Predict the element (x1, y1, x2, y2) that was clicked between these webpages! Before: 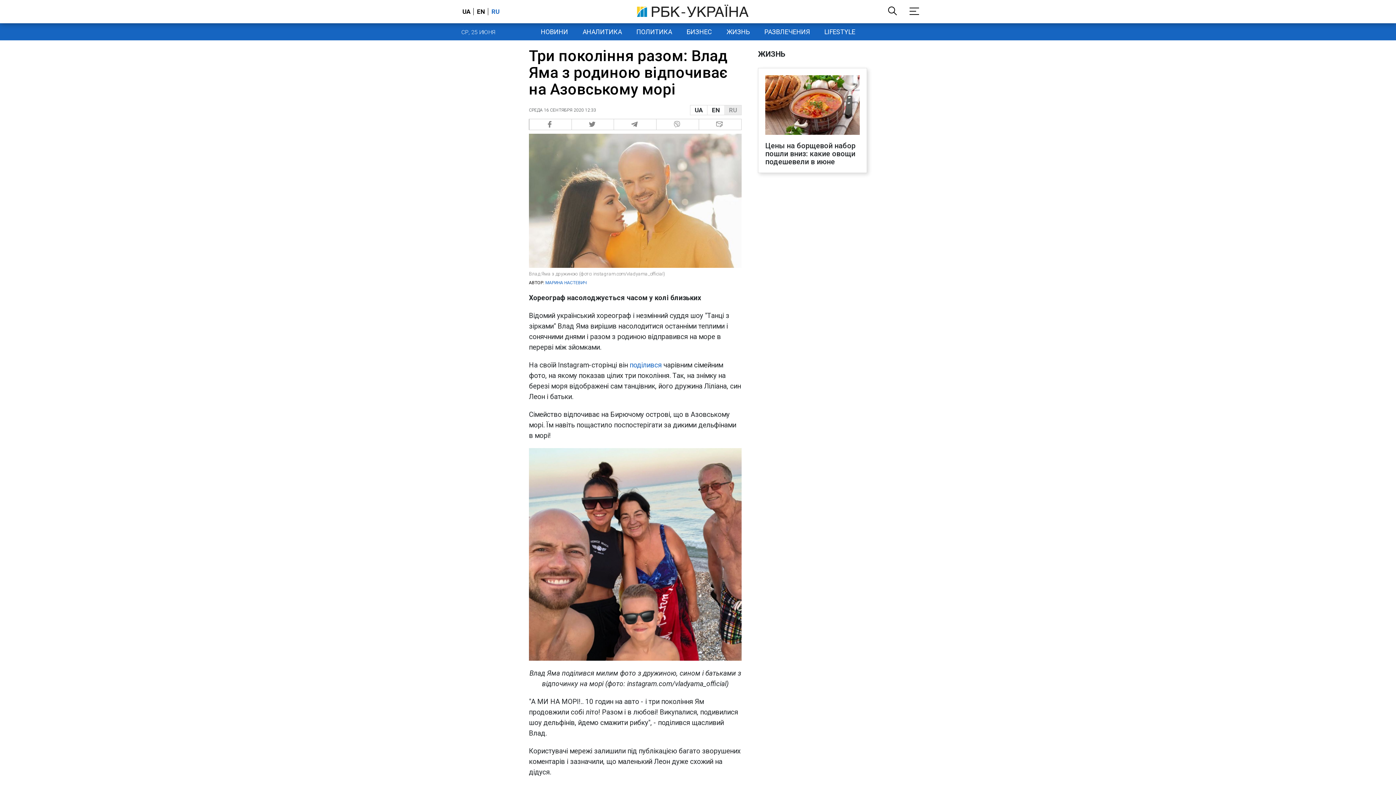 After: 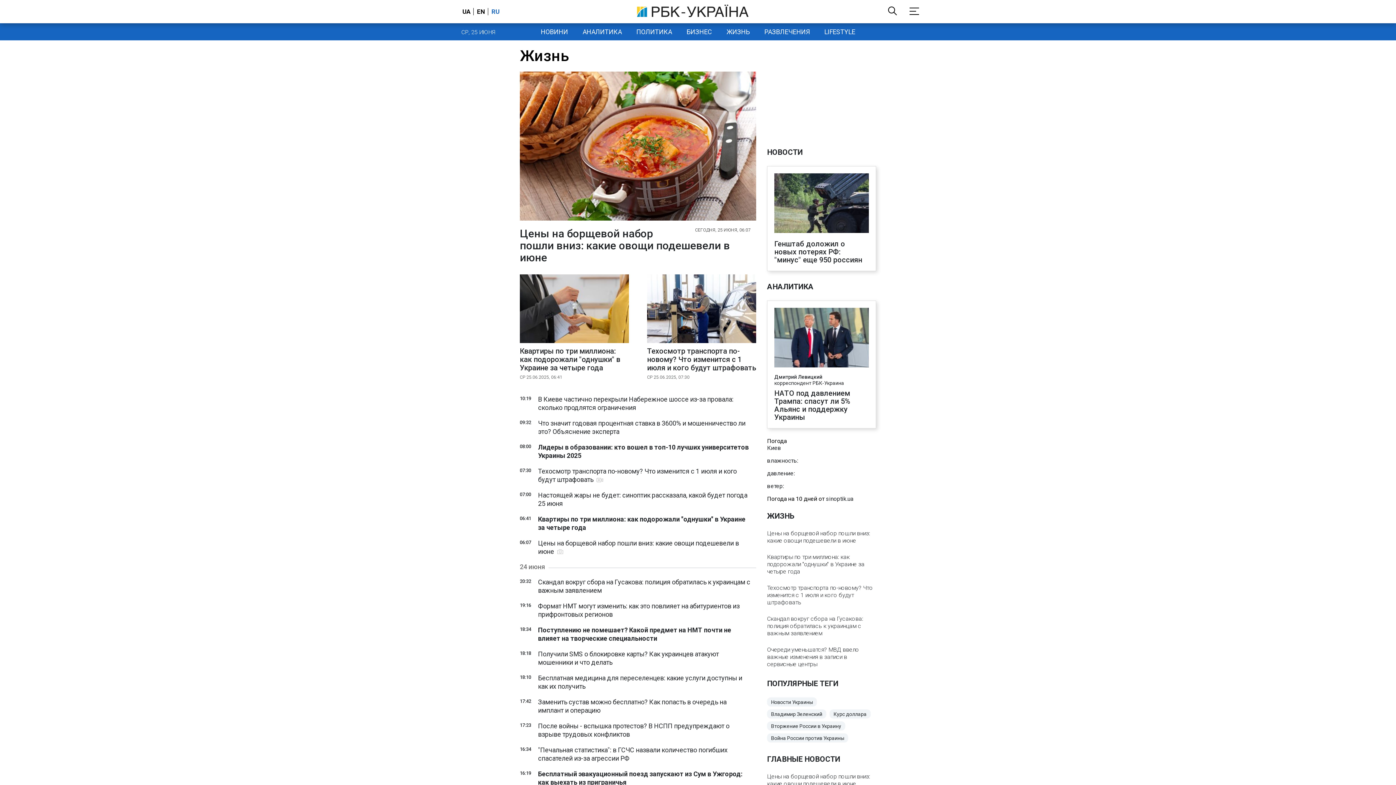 Action: bbox: (758, 47, 785, 60) label: ЖИЗНЬ